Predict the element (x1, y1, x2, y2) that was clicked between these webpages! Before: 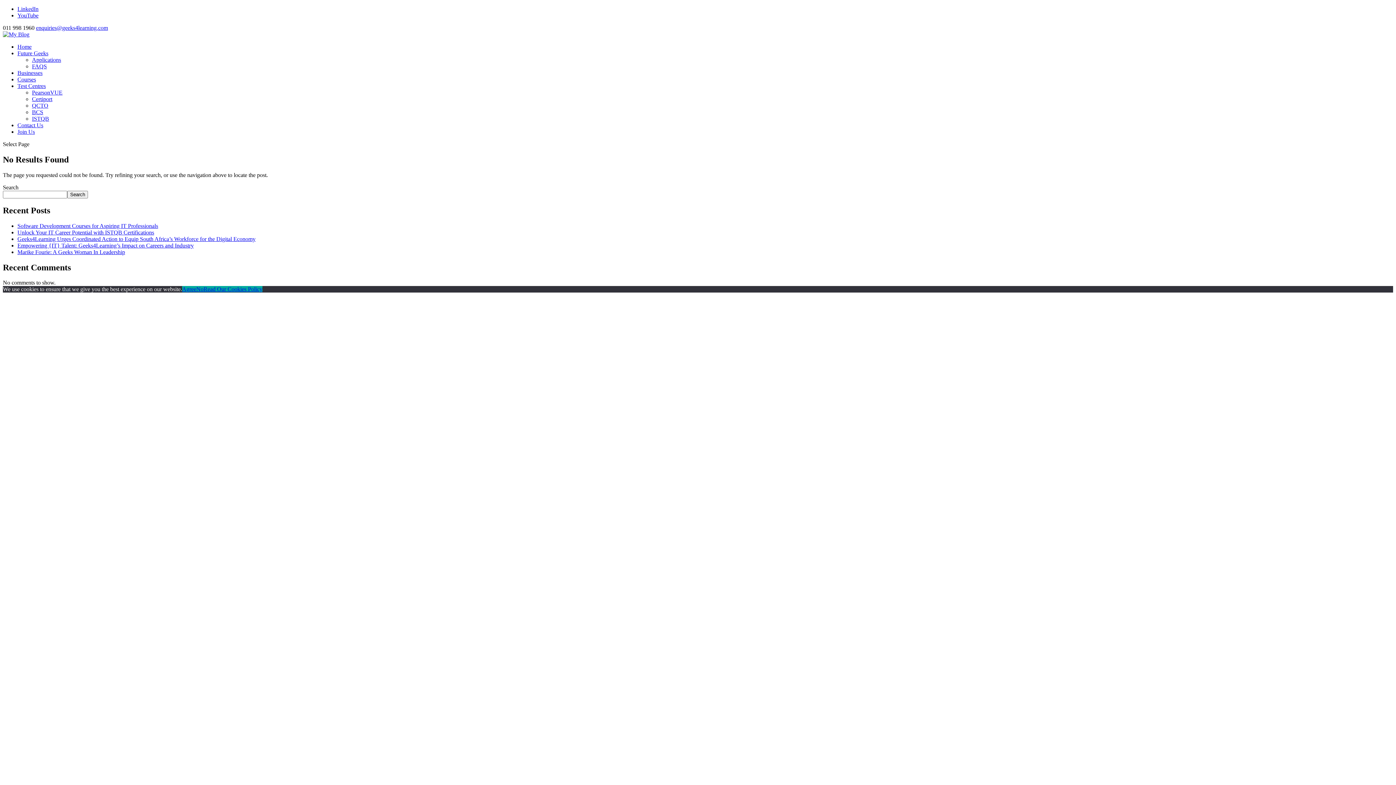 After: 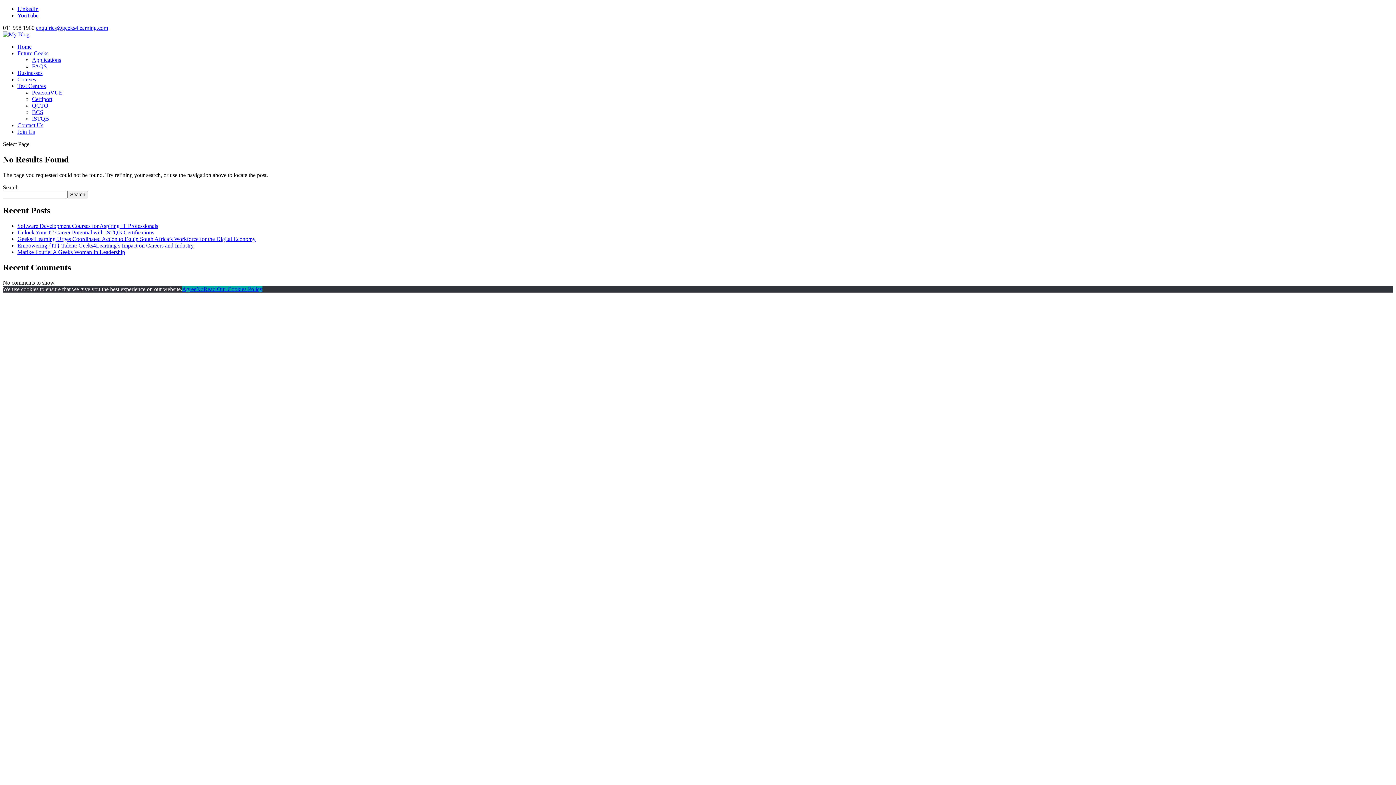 Action: bbox: (36, 24, 108, 30) label: enquiries@geeks4learning.com